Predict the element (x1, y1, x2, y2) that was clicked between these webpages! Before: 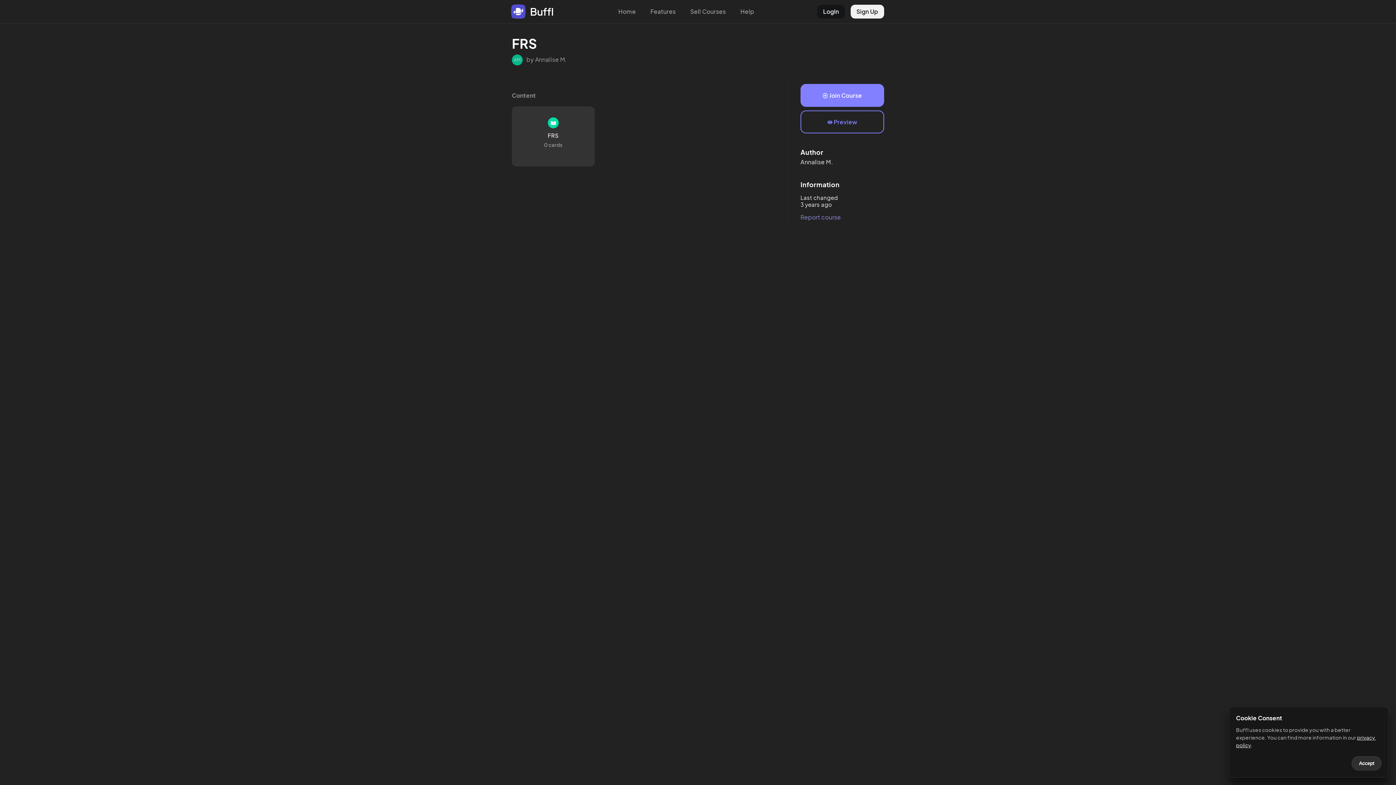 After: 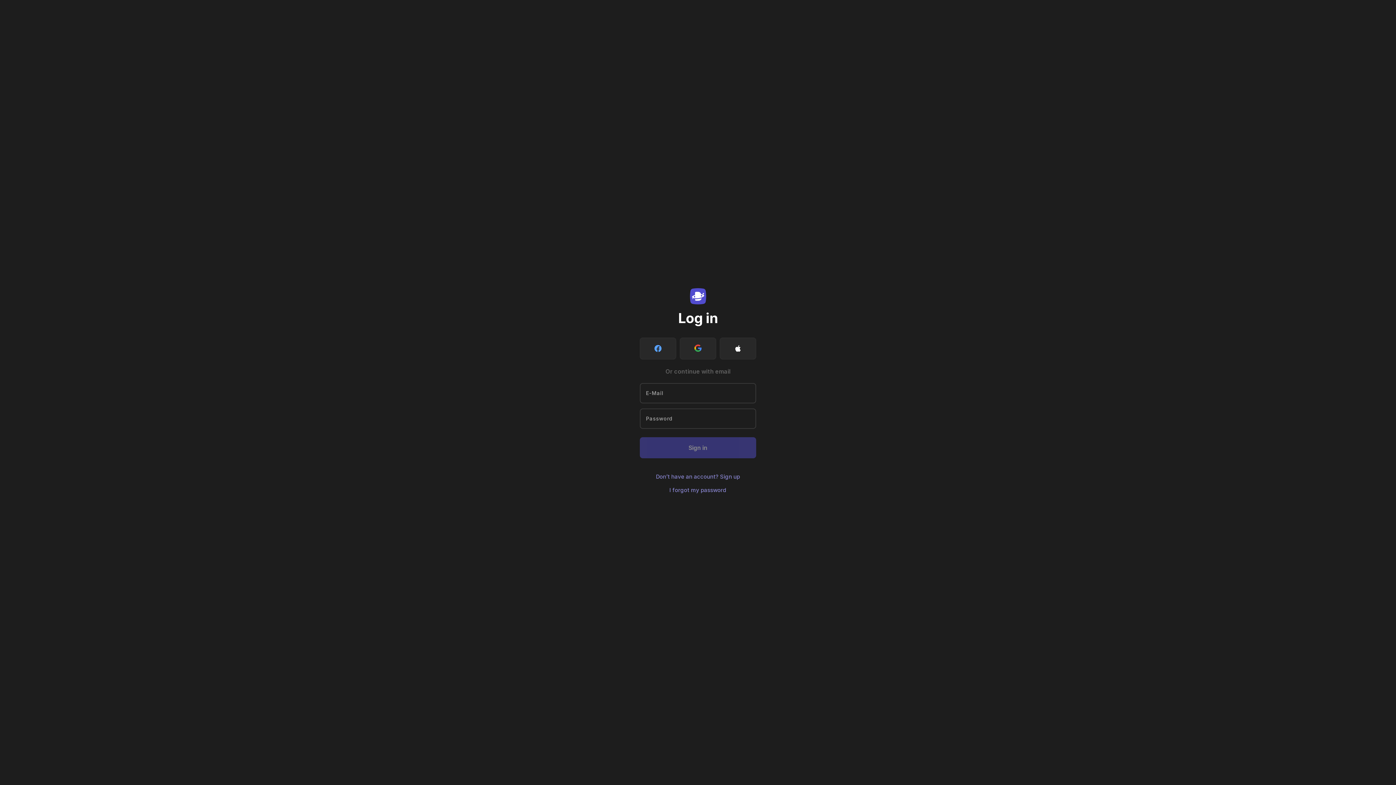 Action: label:  Join Course bbox: (800, 84, 884, 106)